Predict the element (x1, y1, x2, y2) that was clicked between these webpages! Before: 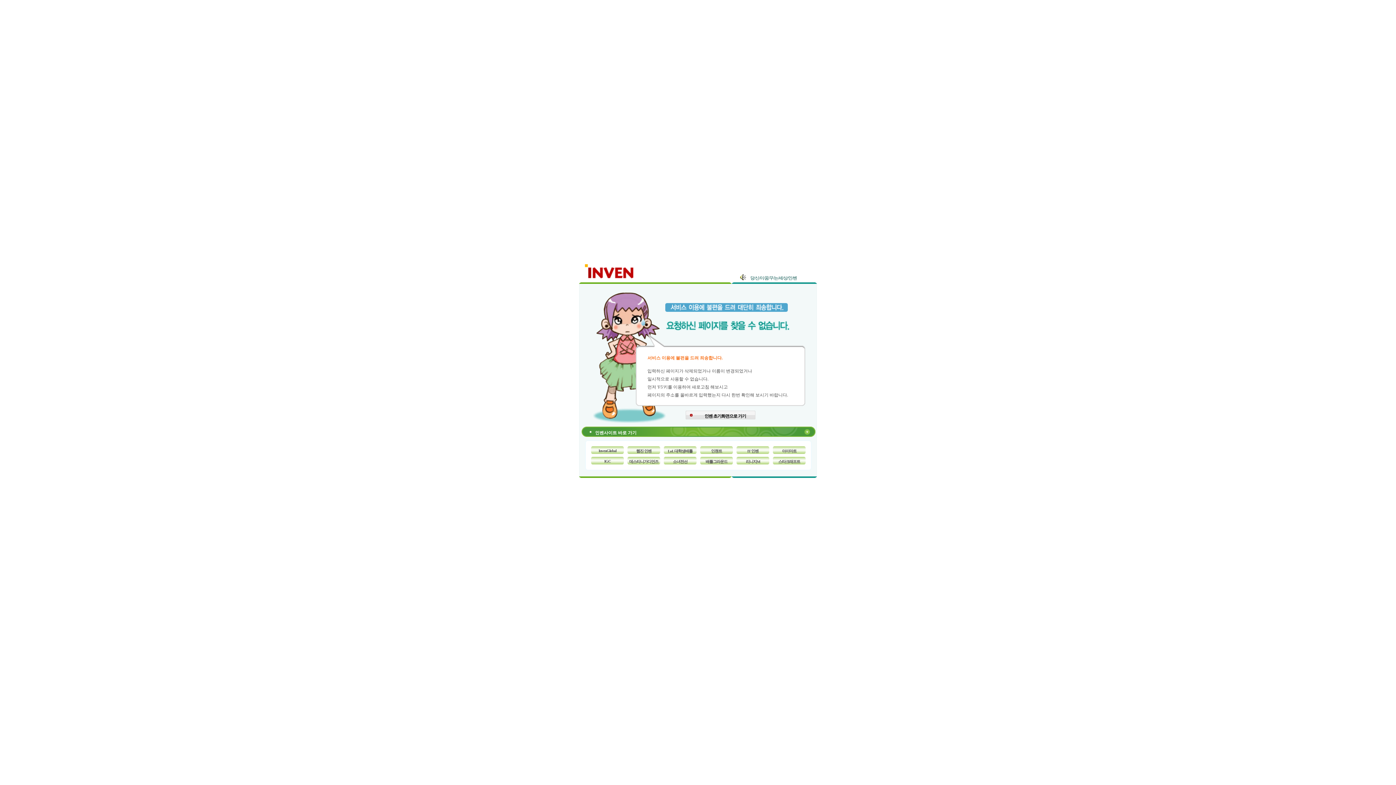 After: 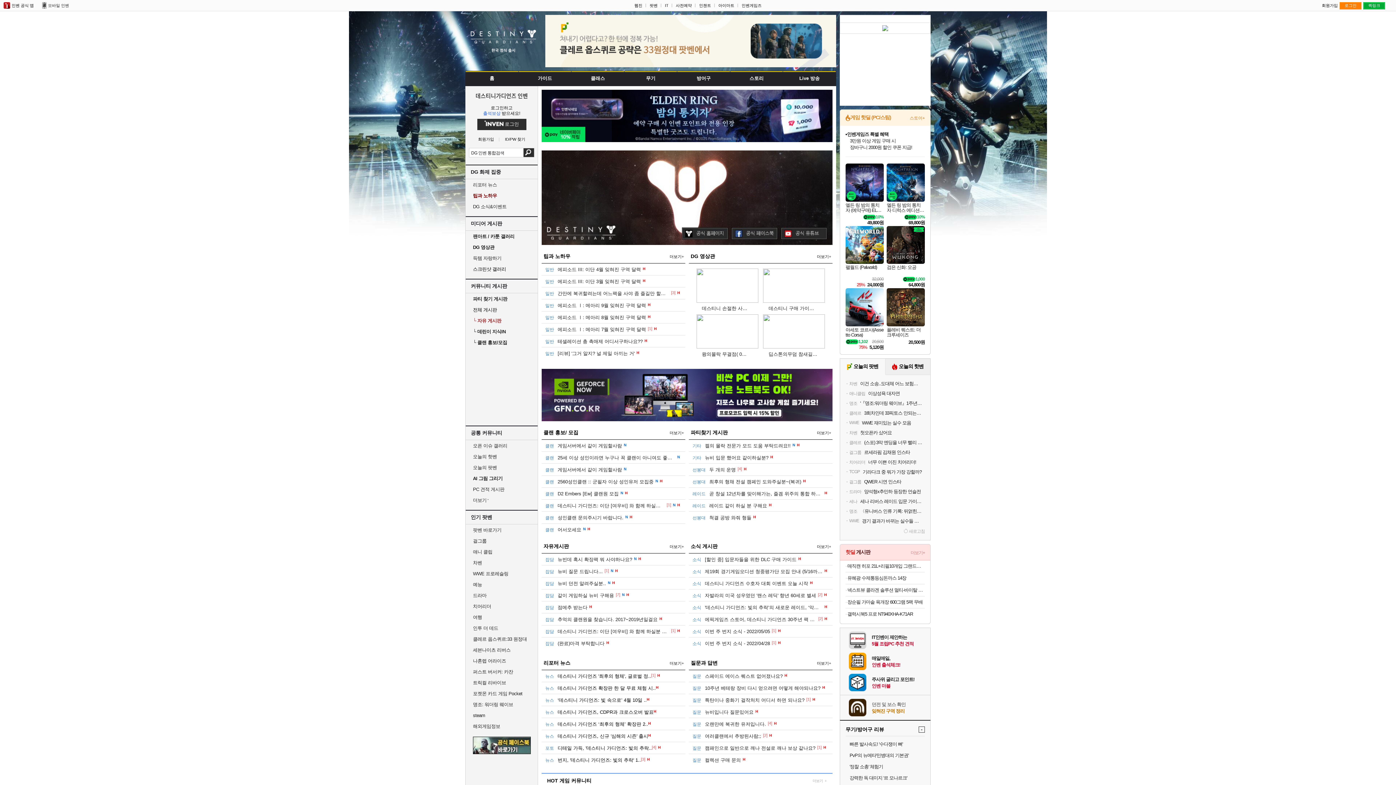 Action: bbox: (627, 457, 660, 464) label: 데스티니가디언즈